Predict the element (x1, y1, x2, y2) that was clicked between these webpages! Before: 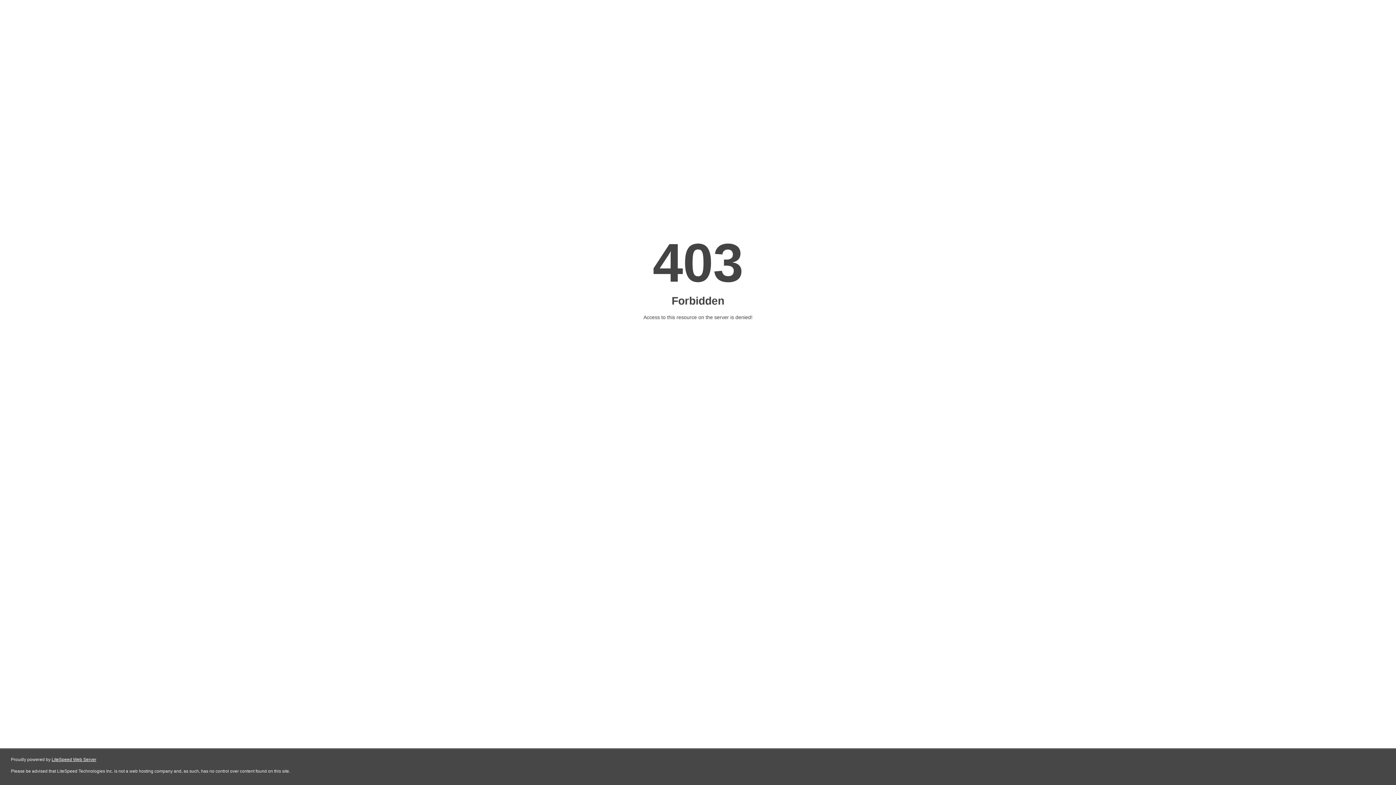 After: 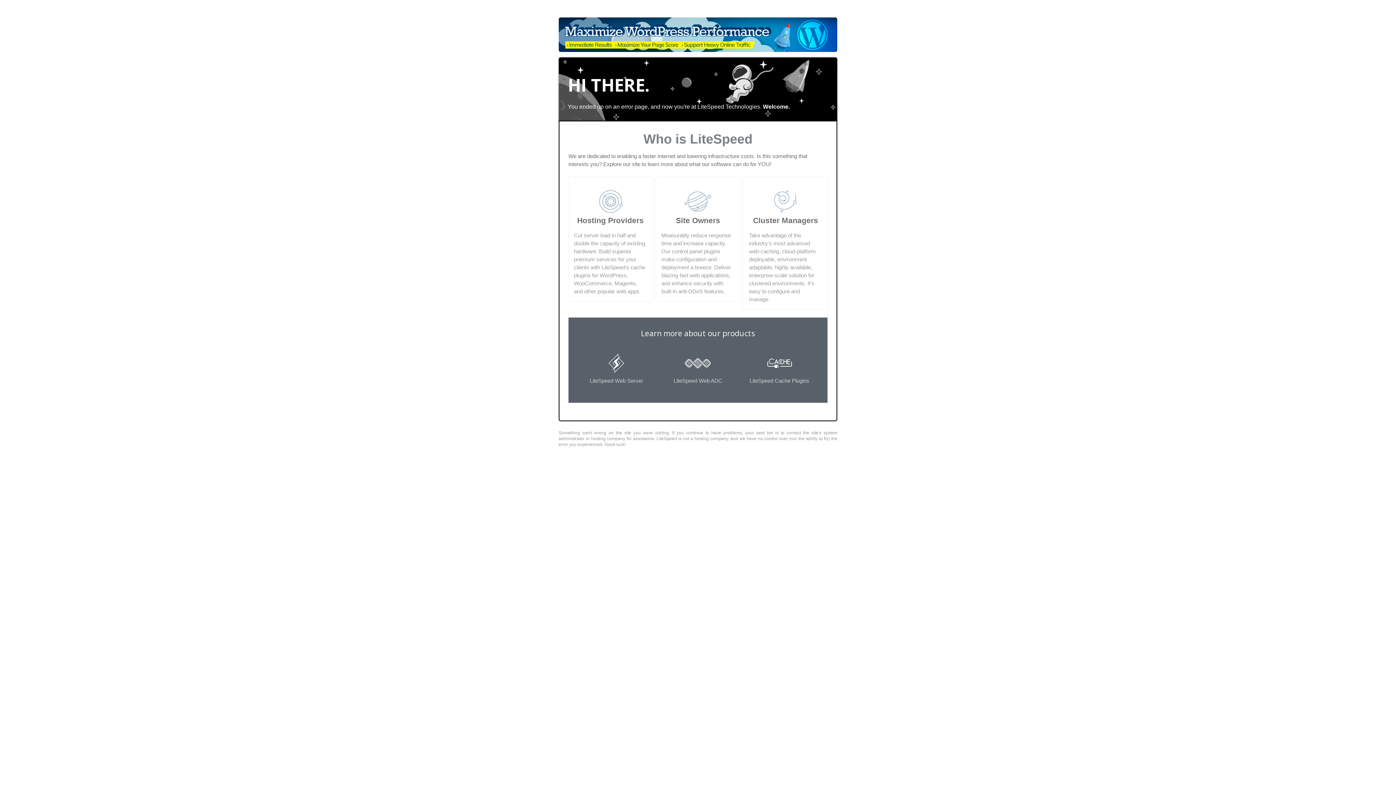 Action: label: LiteSpeed Web Server bbox: (51, 757, 96, 762)